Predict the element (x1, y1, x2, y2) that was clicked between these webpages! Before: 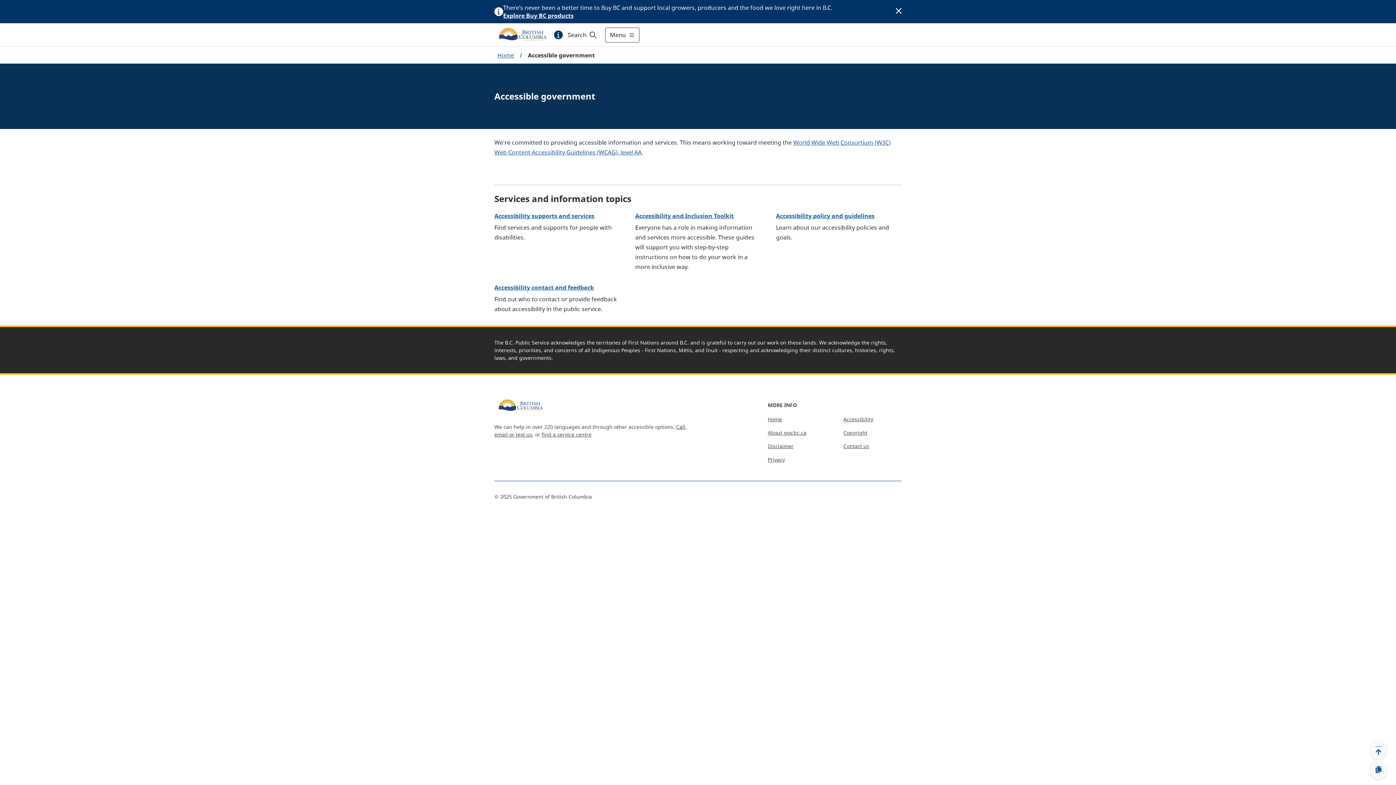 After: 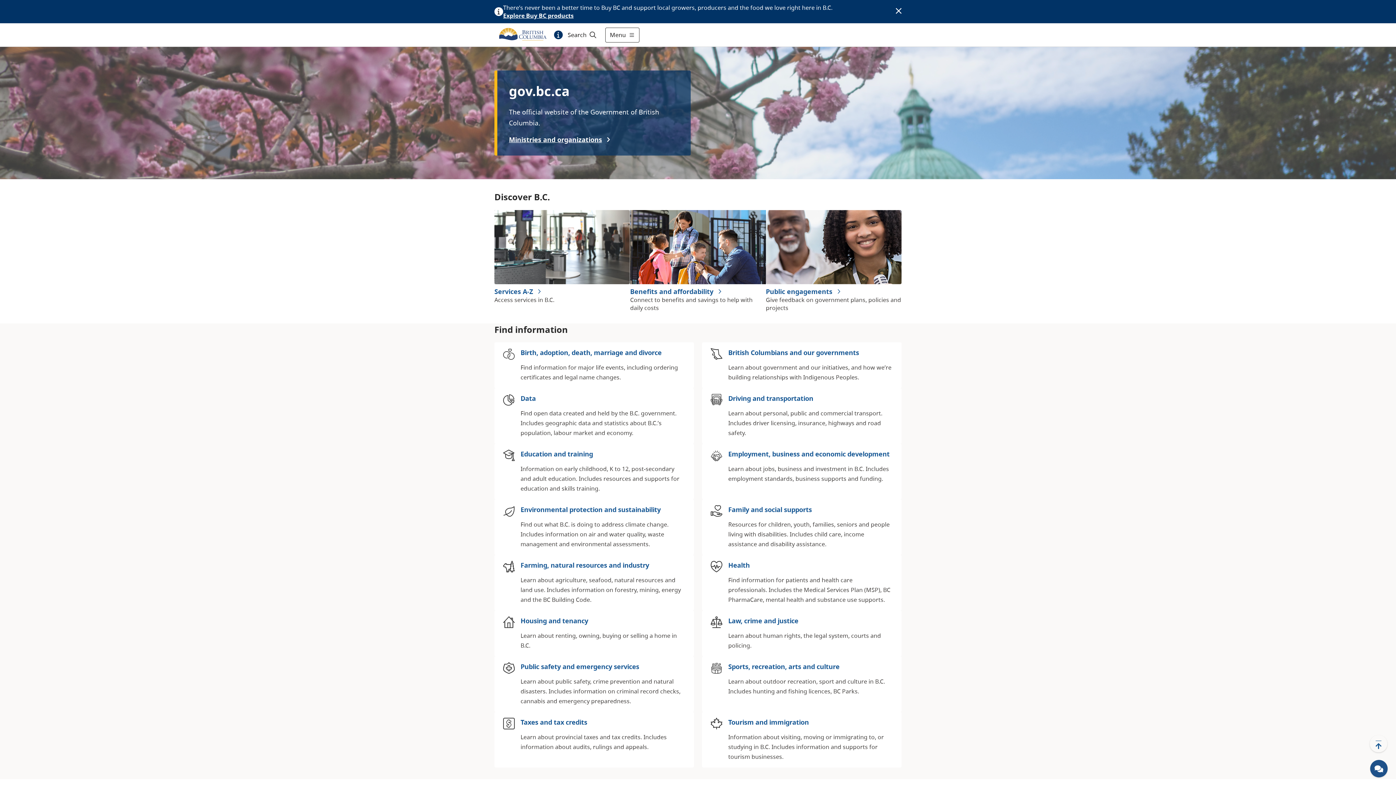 Action: bbox: (494, 20, 551, 43)